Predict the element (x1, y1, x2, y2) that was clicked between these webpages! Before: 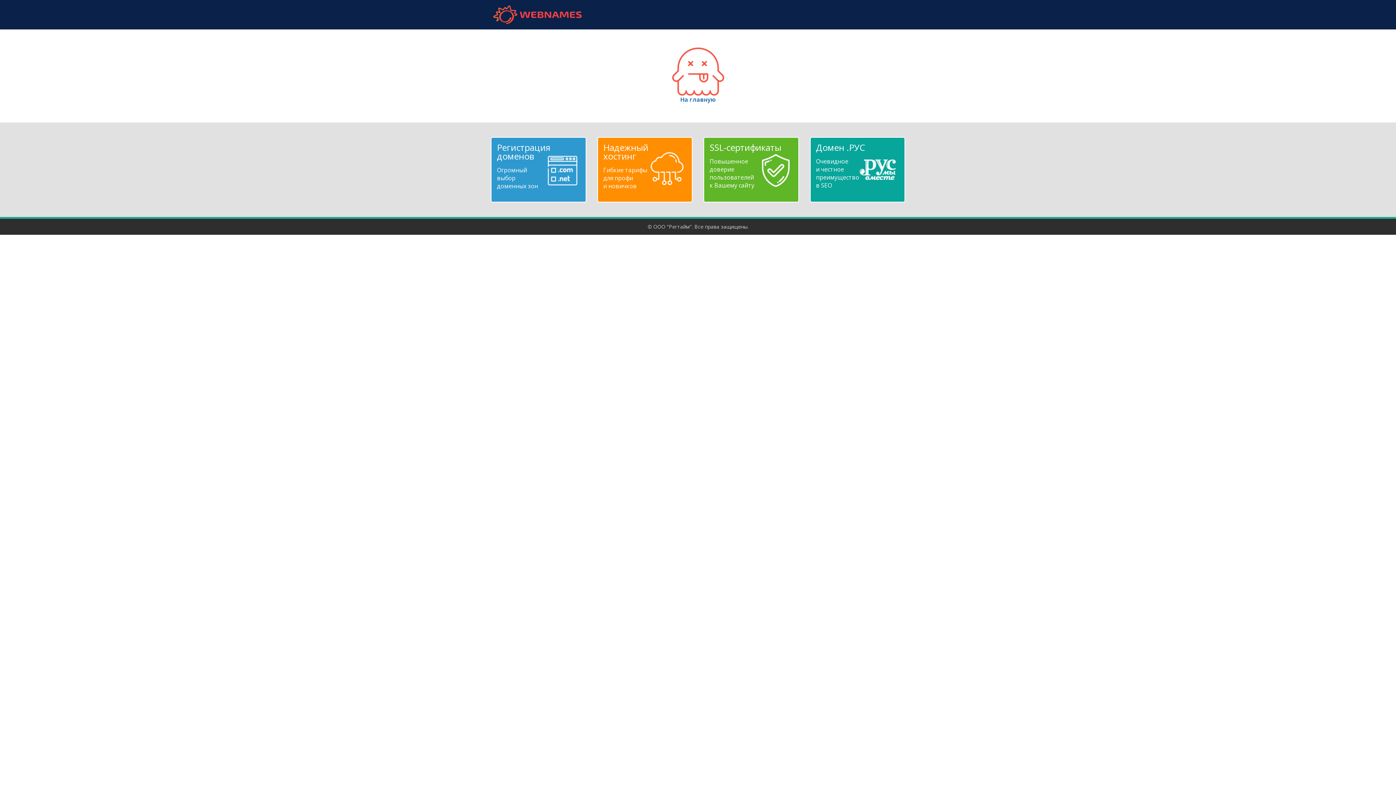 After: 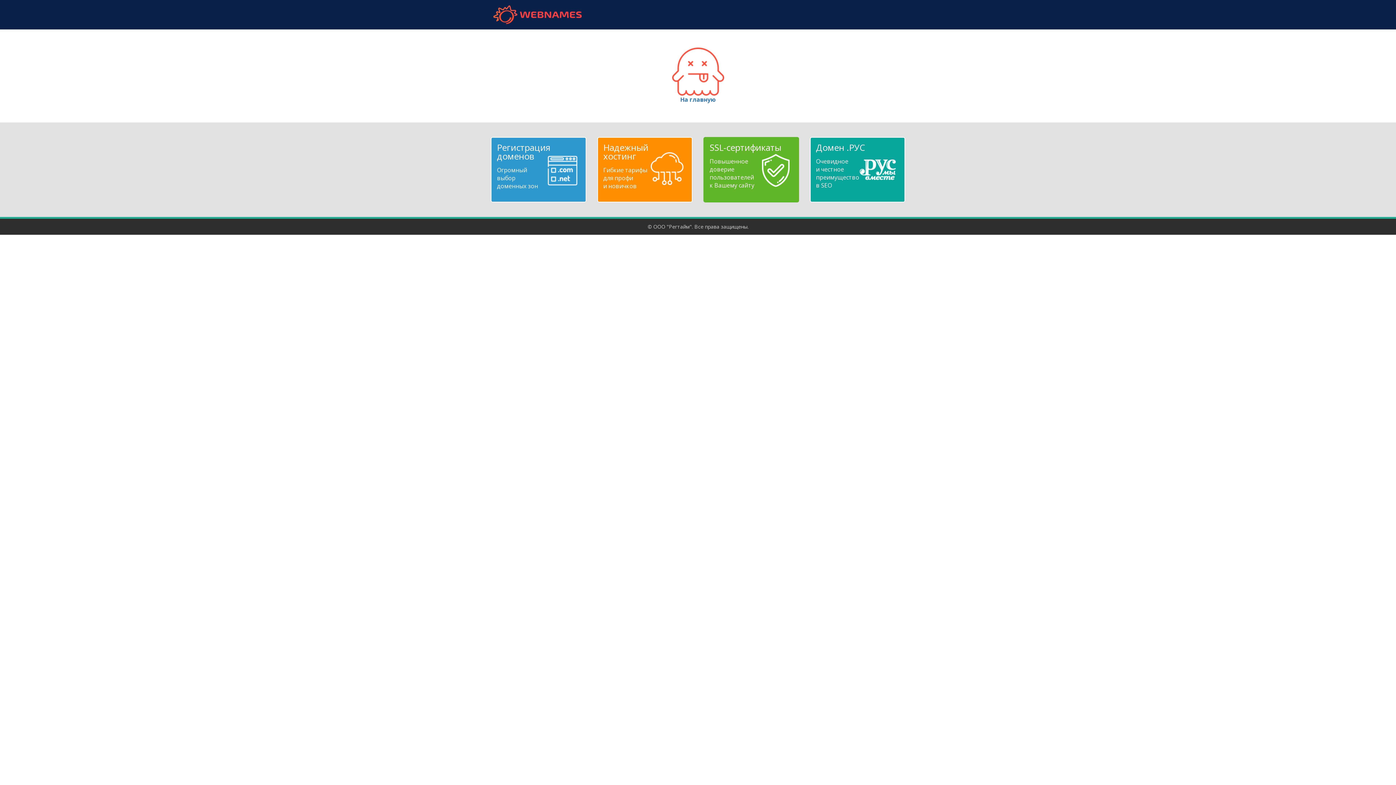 Action: bbox: (709, 143, 792, 189) label: SSL-сертификаты
Повышенное
доверие
пользователей
к Вашему сайту